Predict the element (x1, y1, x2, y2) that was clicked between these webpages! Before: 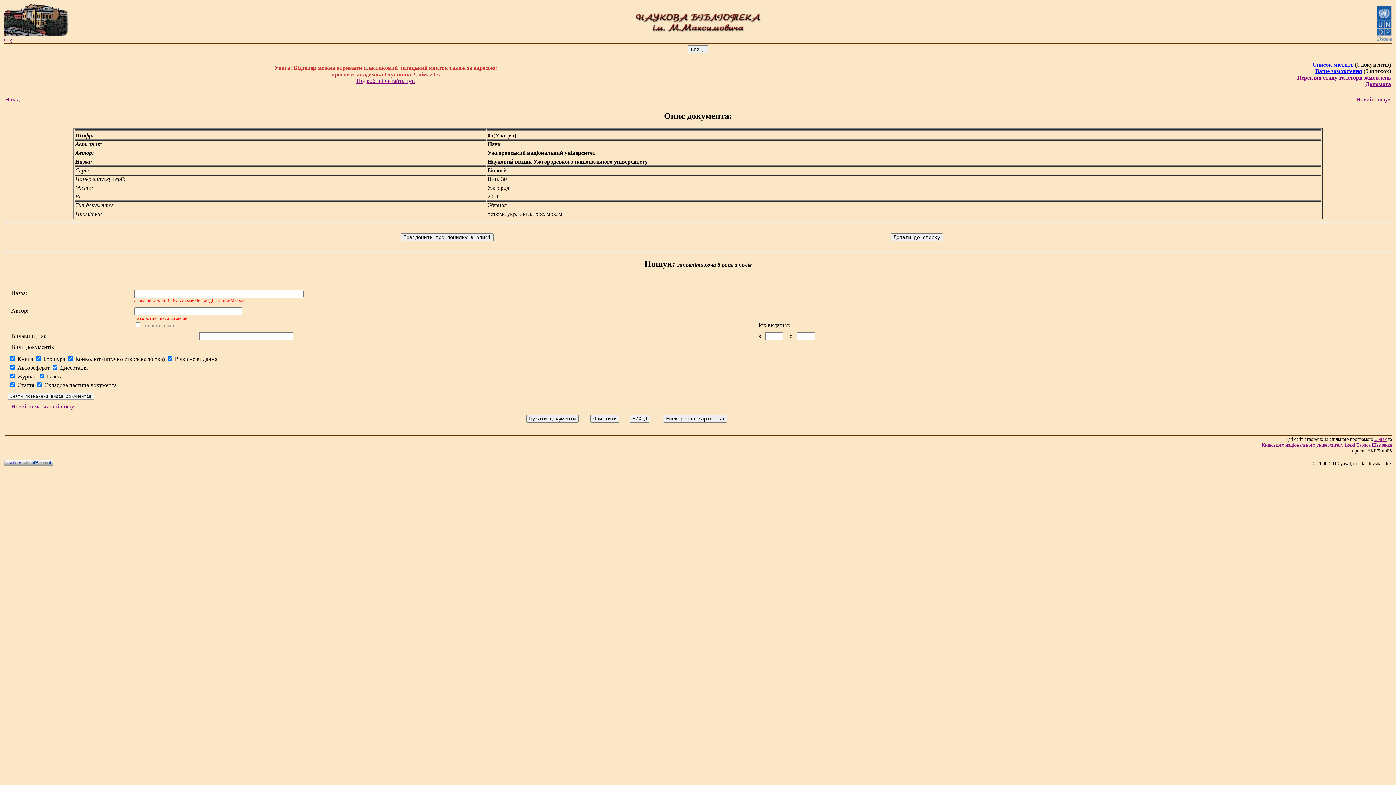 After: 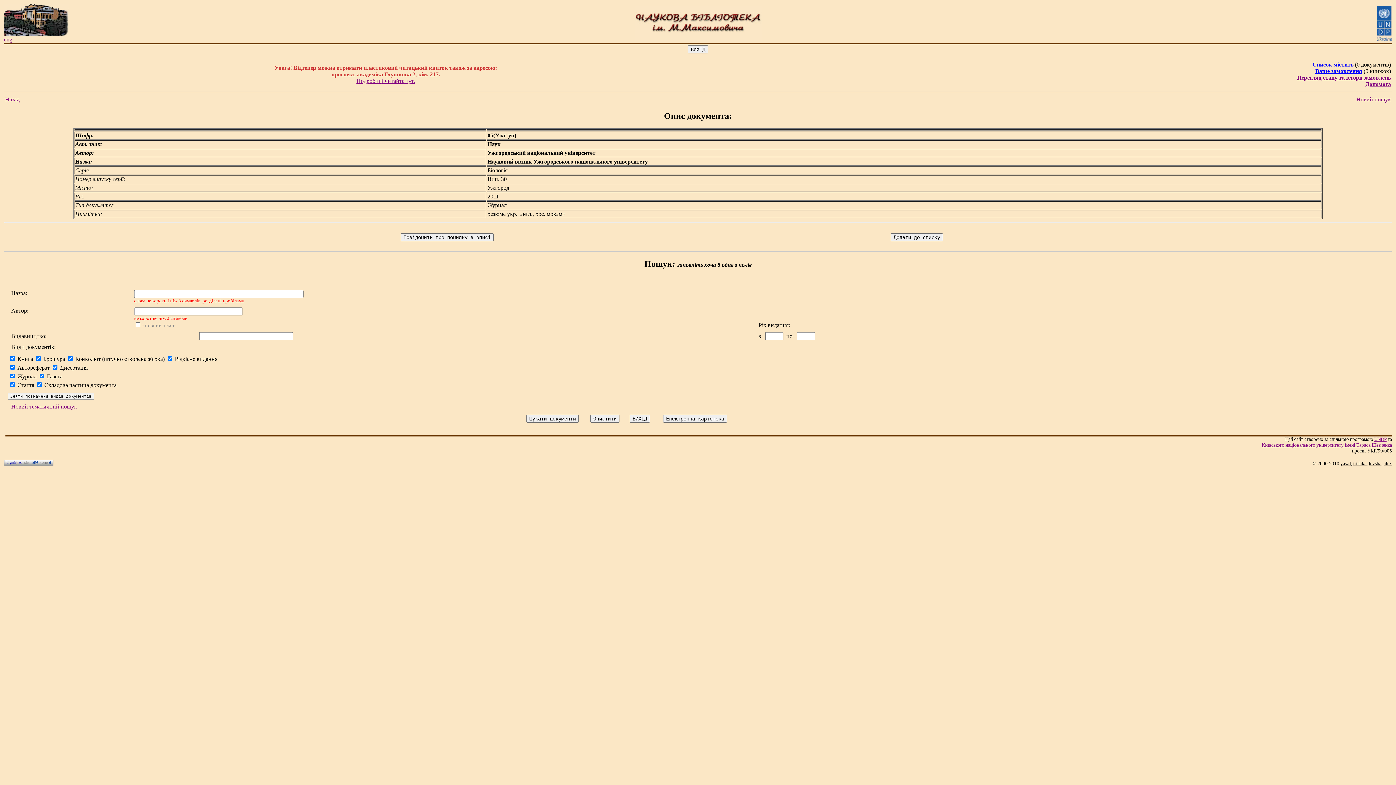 Action: bbox: (1374, 436, 1386, 442) label: UNDP